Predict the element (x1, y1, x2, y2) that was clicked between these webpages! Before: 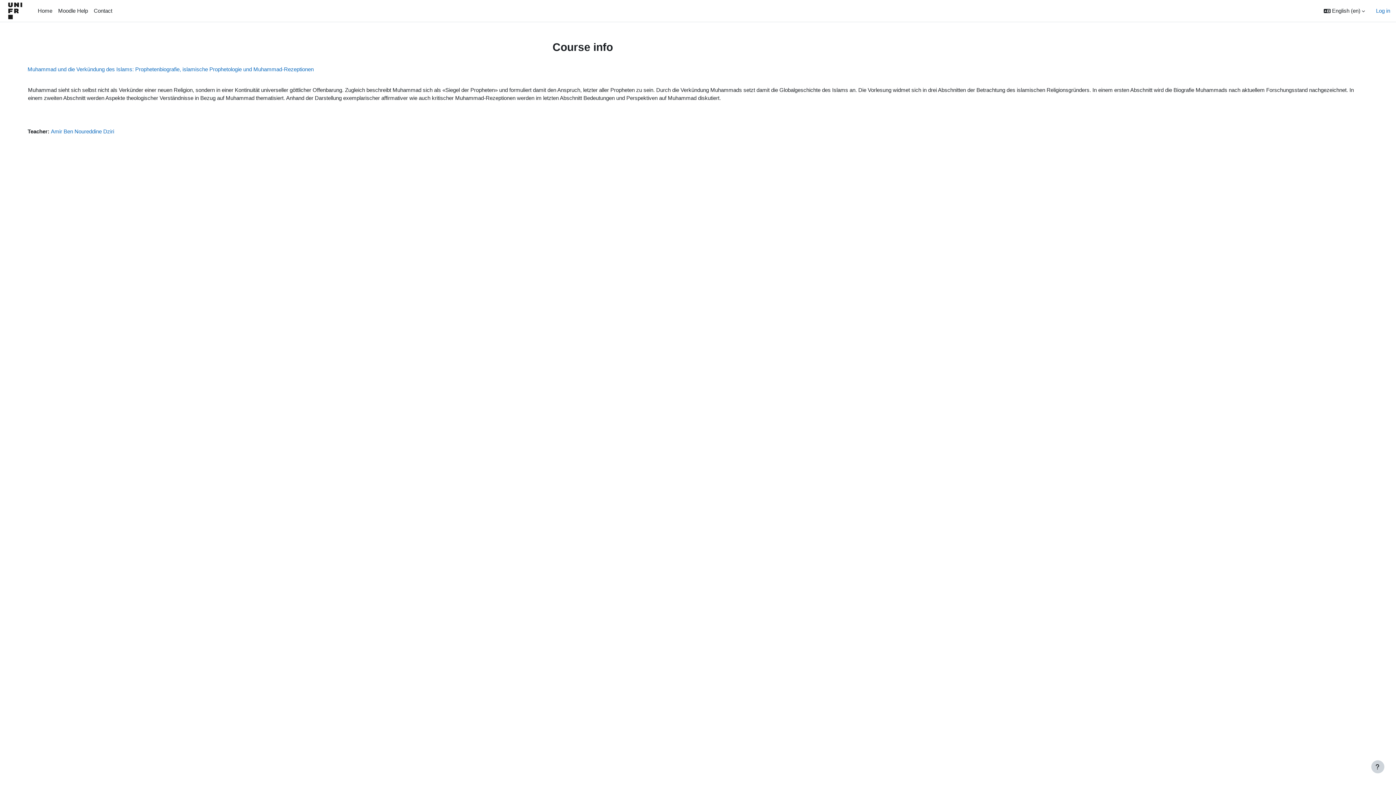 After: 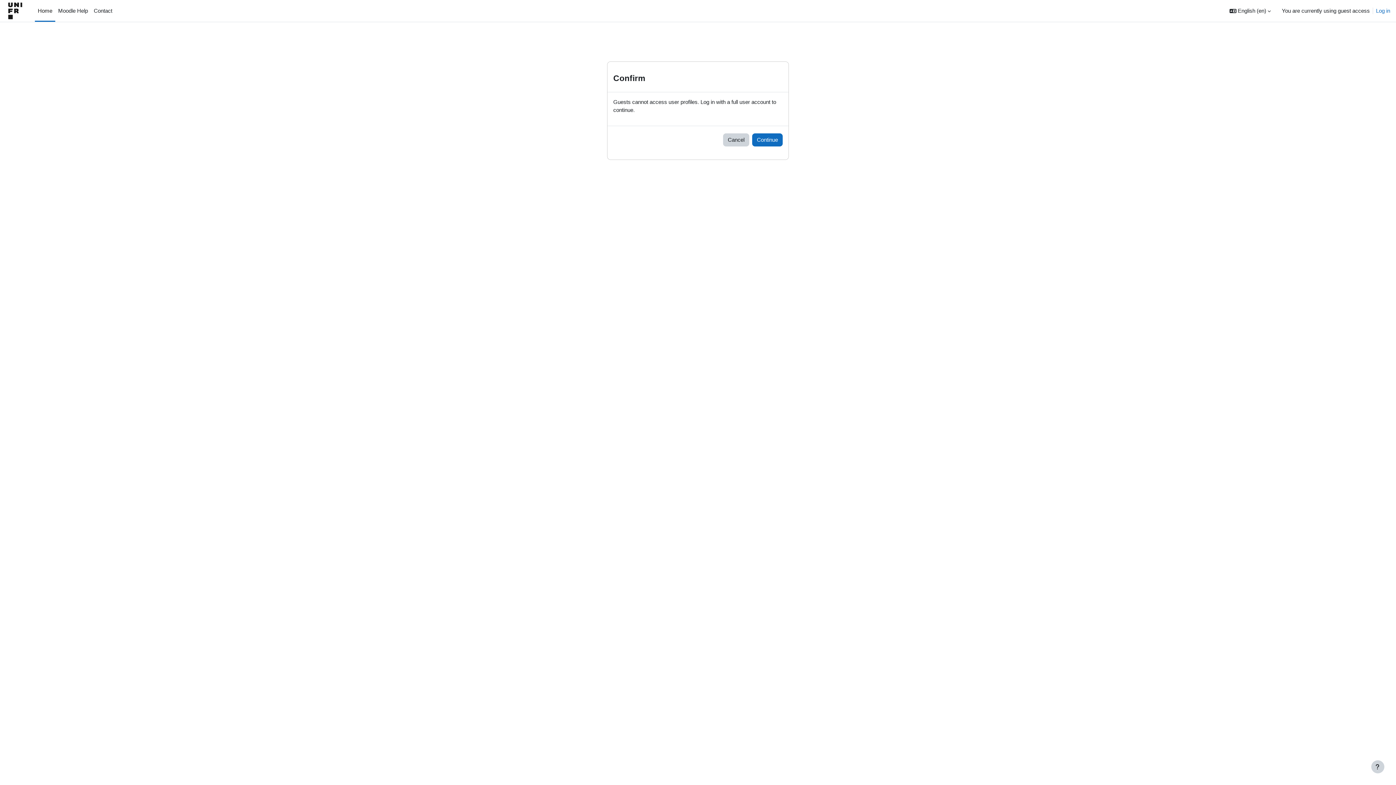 Action: label: Amir Ben Noureddine Dziri bbox: (50, 128, 114, 134)